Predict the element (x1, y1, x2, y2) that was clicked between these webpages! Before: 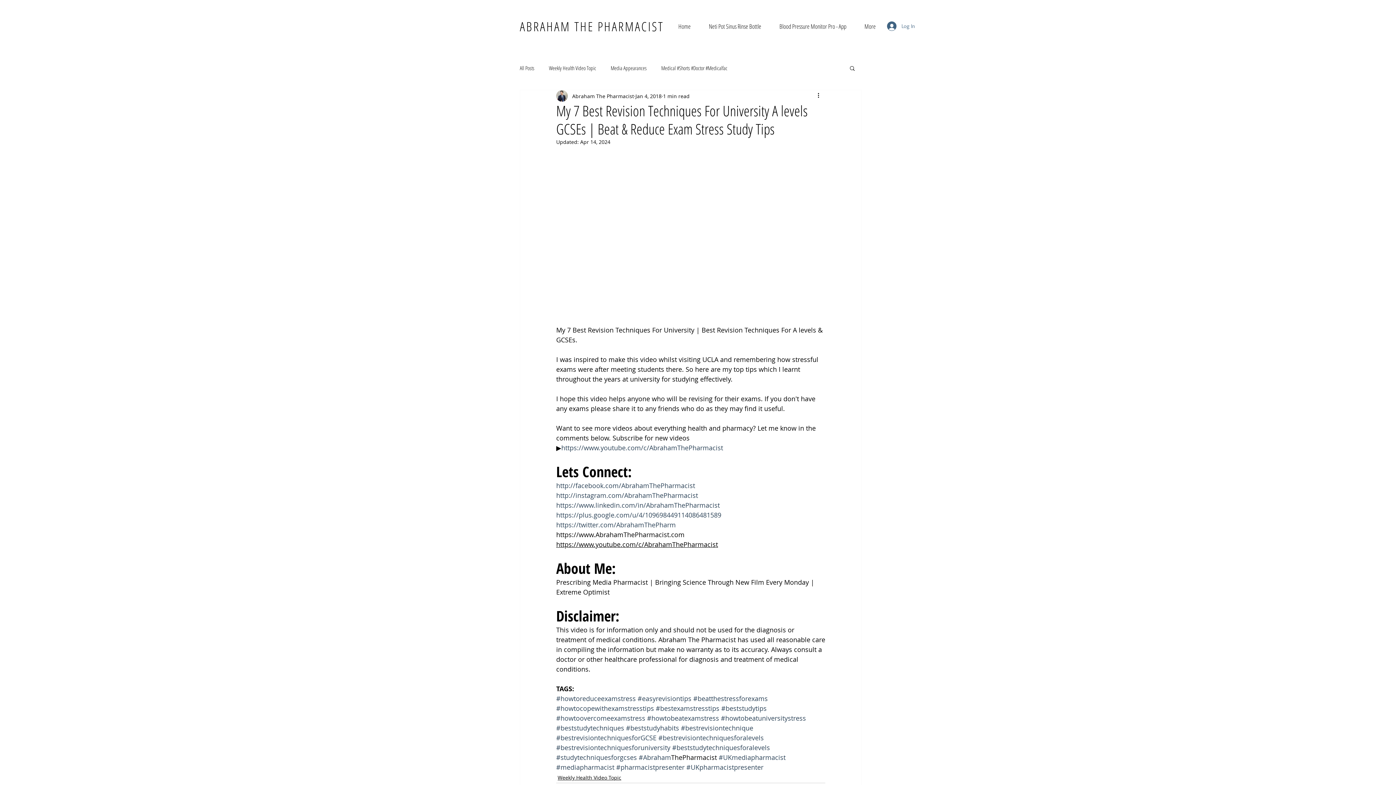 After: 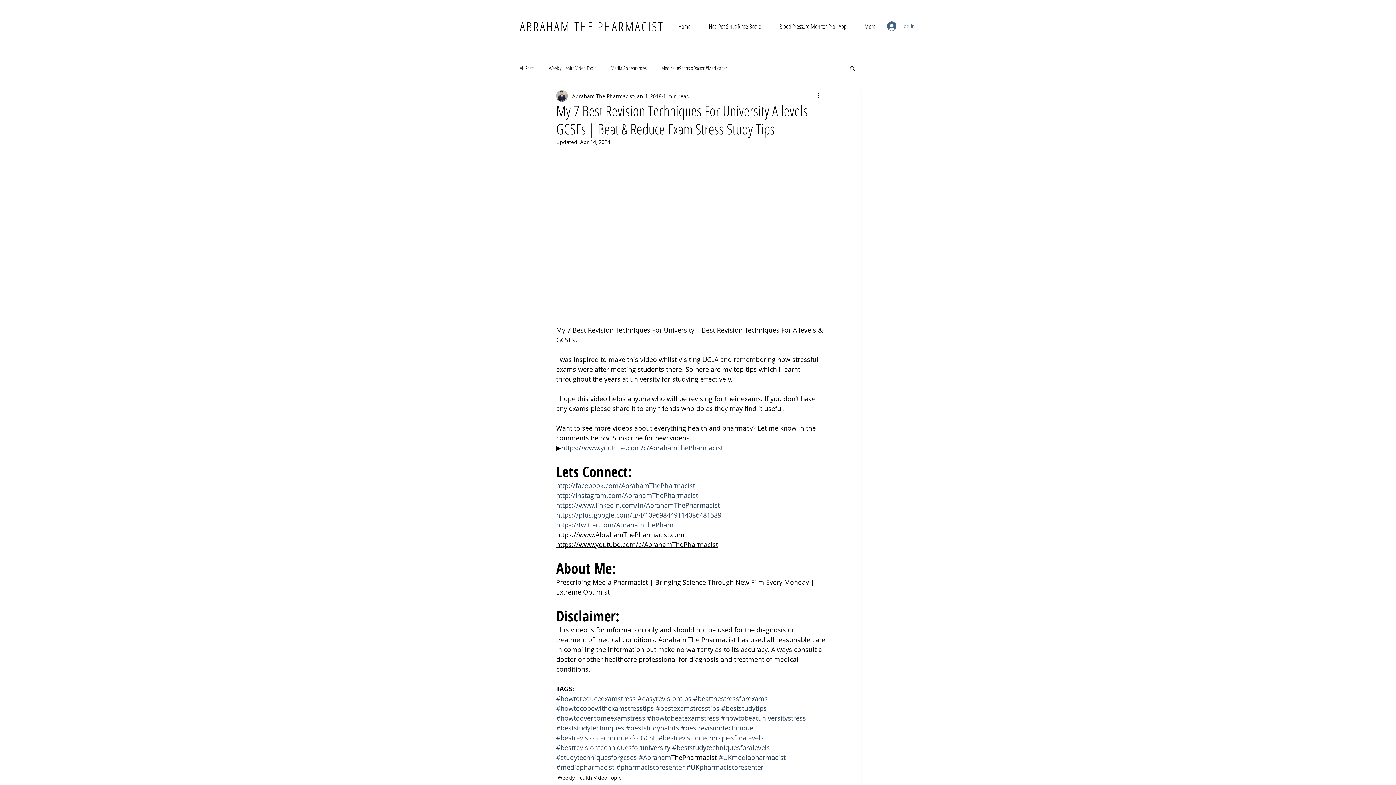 Action: bbox: (556, 753, 637, 762) label: #studytechniquesforgcses